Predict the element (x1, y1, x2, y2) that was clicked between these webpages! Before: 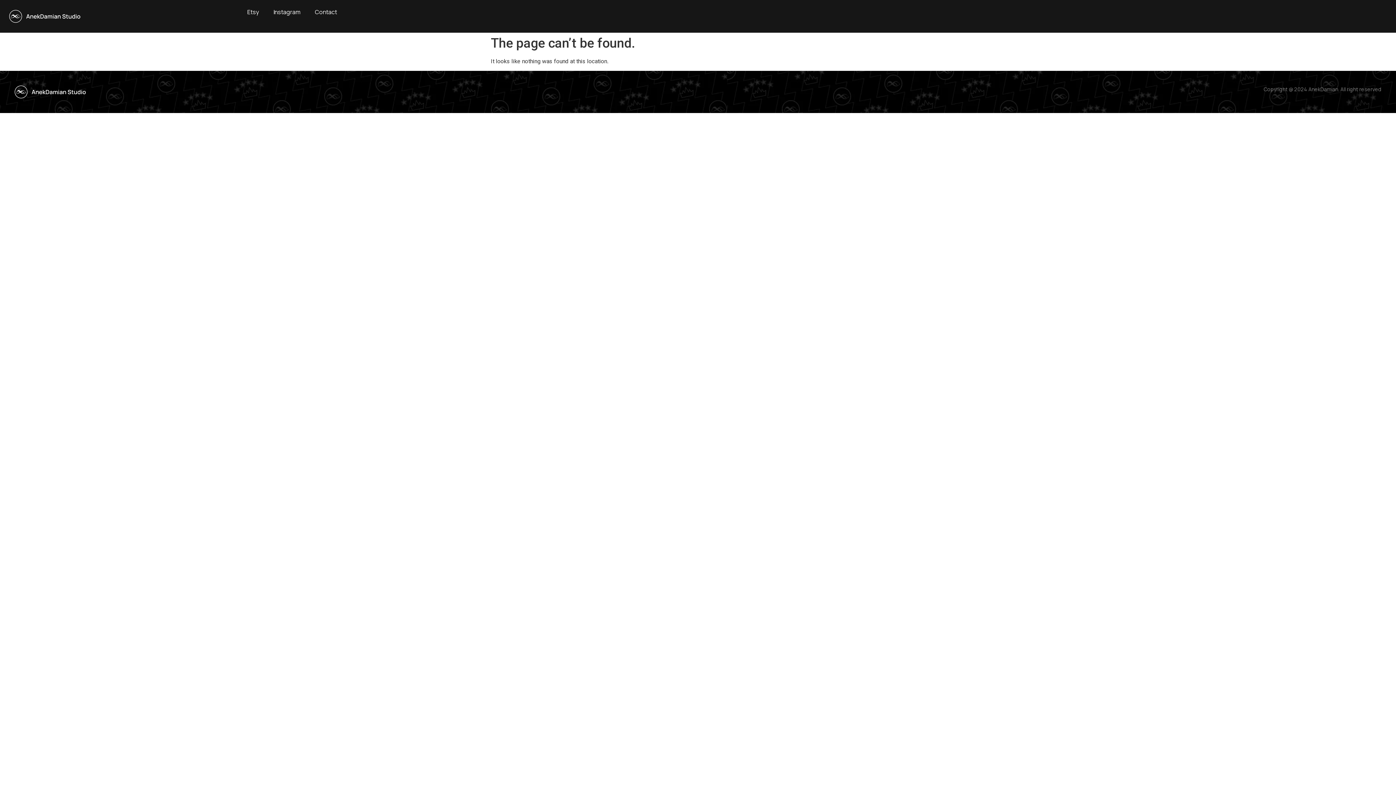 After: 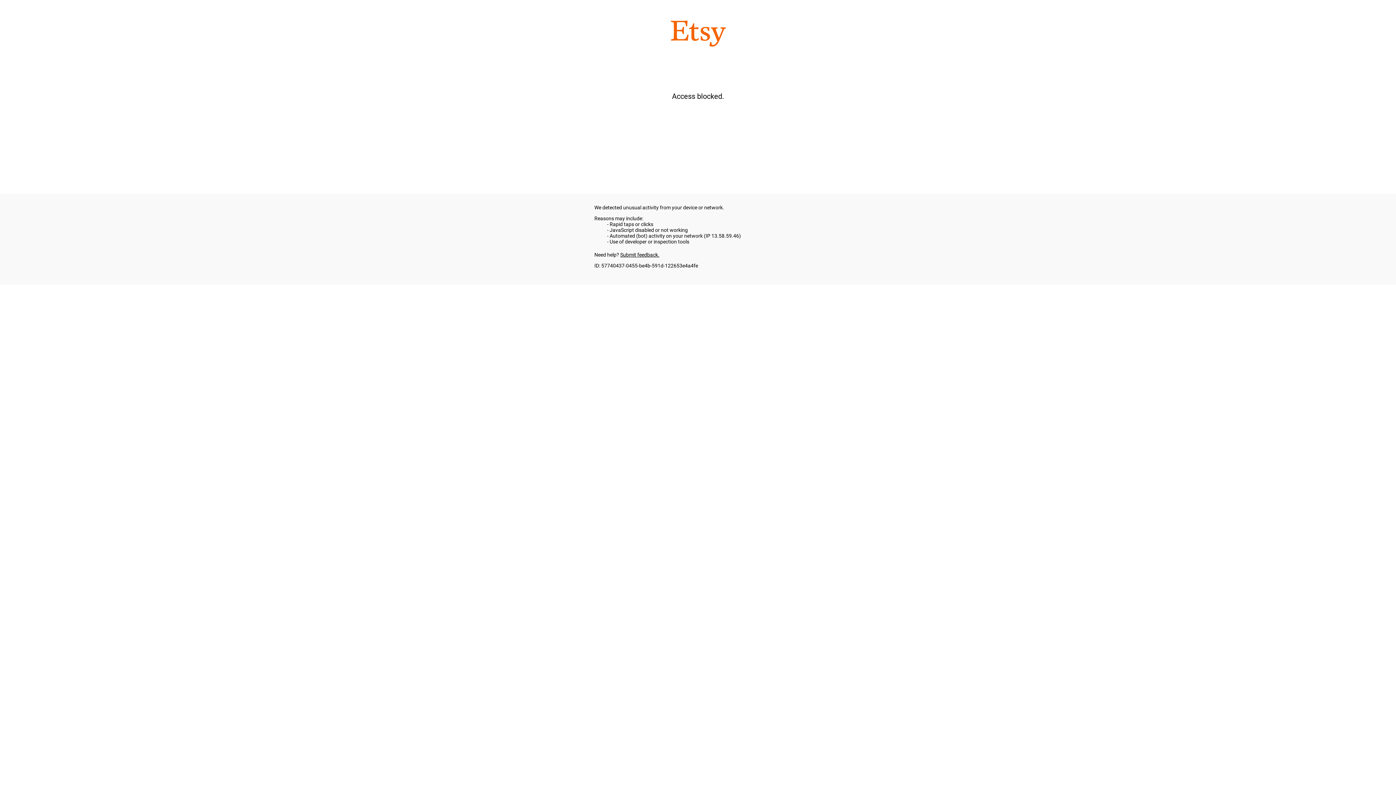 Action: bbox: (240, 3, 266, 20) label: Etsy